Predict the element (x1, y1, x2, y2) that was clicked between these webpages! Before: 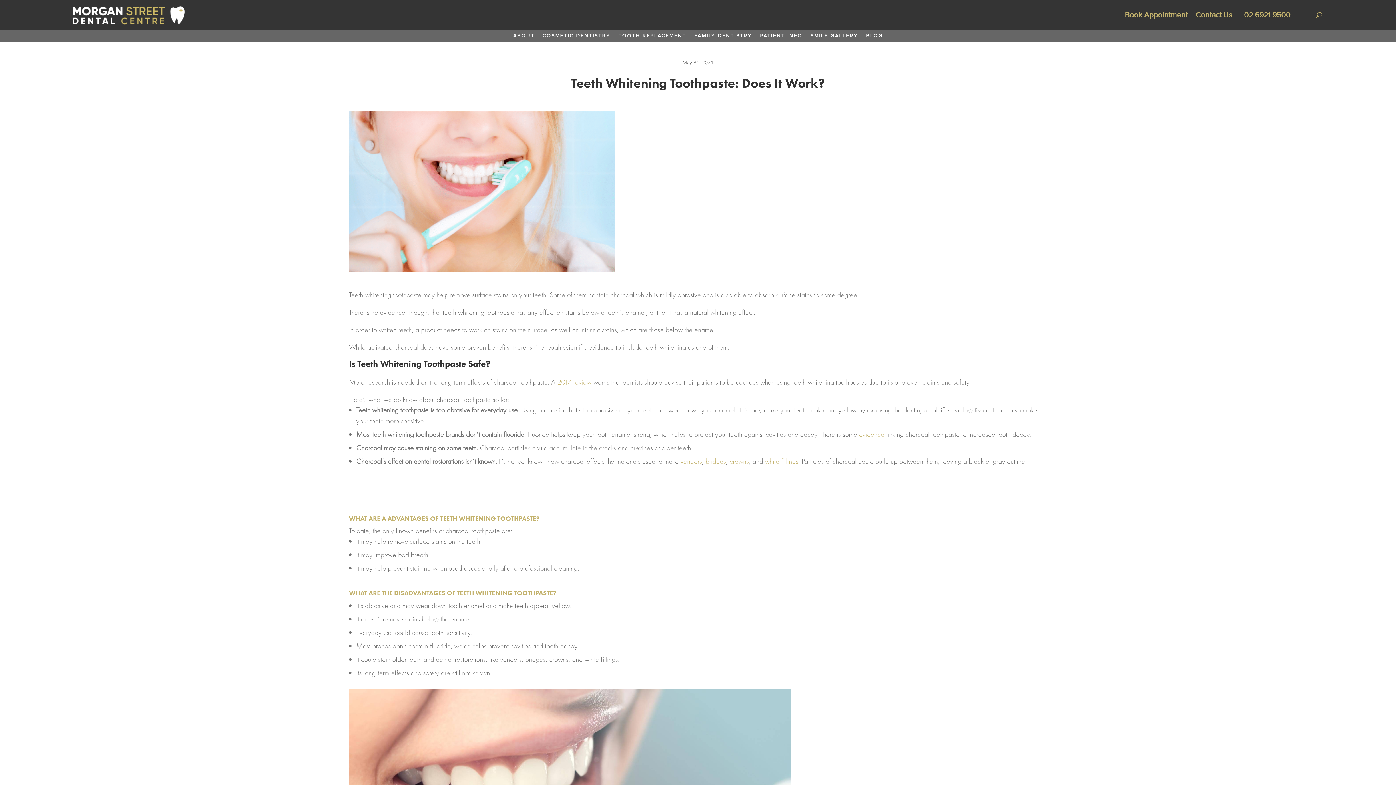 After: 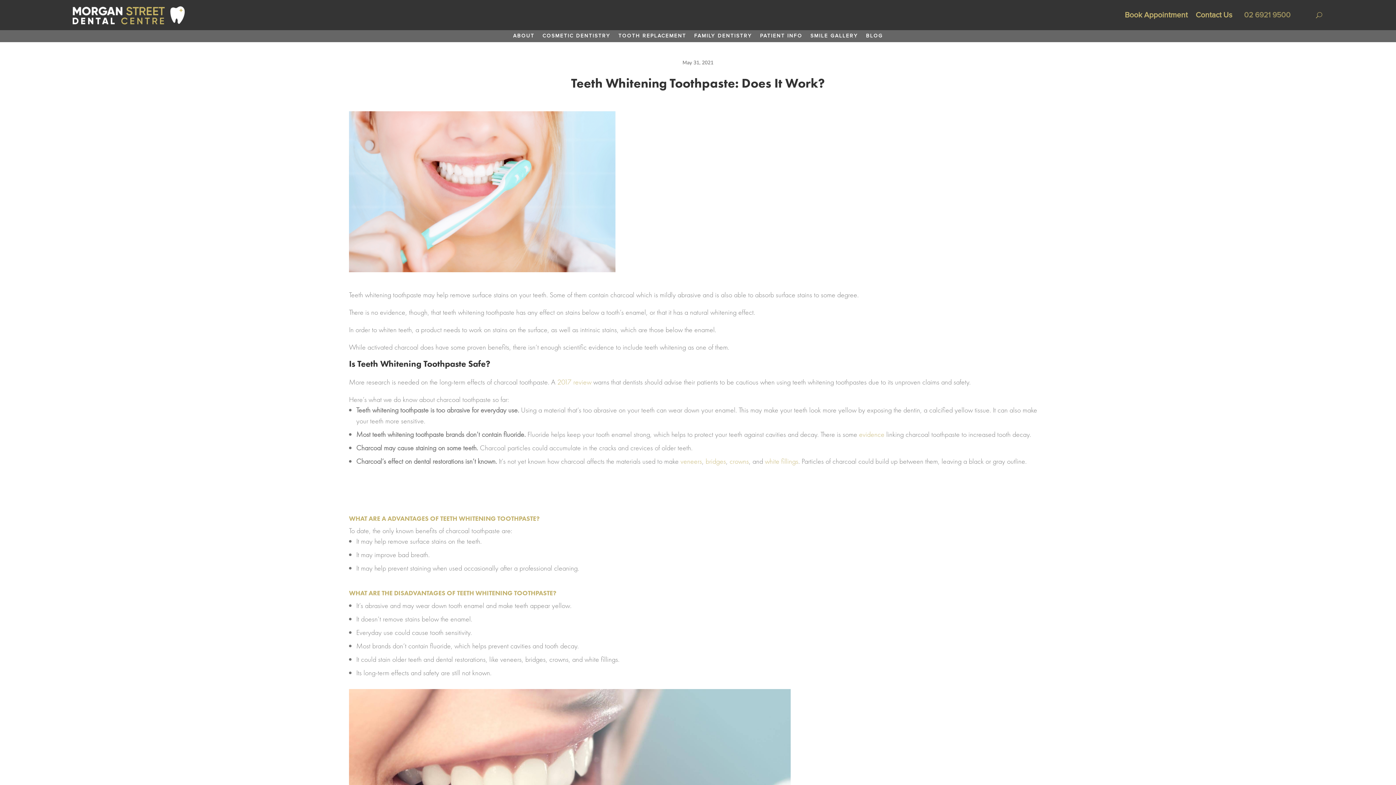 Action: bbox: (1240, 0, 1290, 30) label: 02 6921 9500